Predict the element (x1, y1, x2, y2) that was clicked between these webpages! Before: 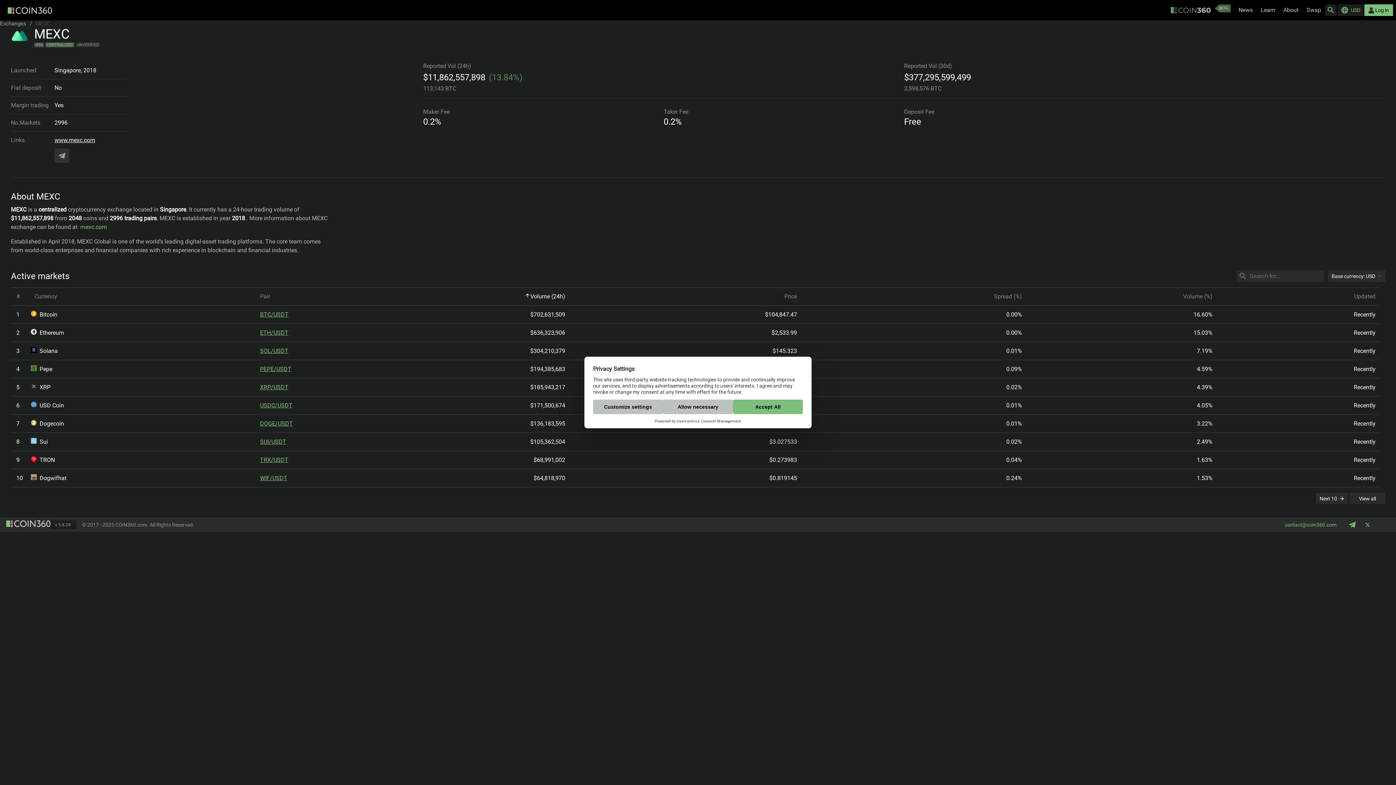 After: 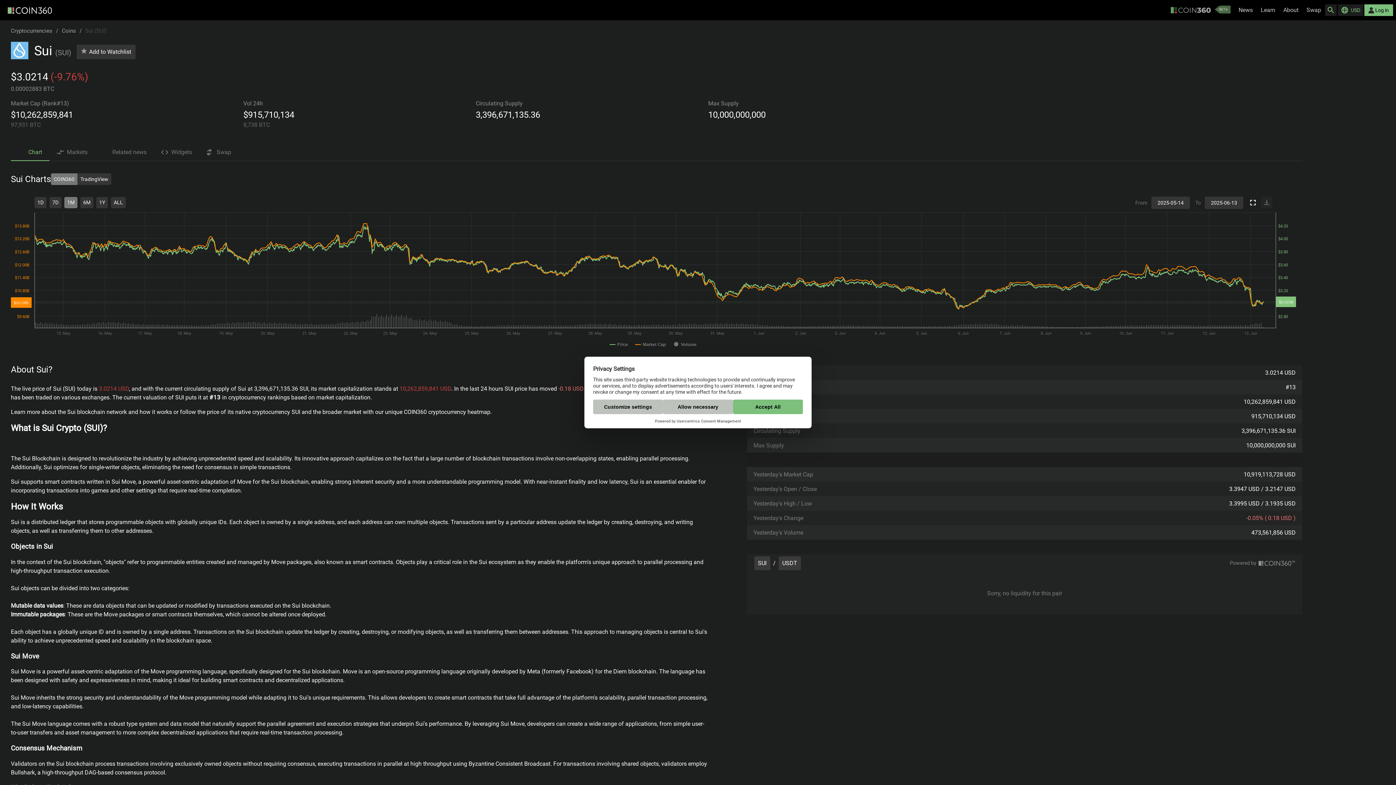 Action: label: Sui bbox: (30, 437, 48, 446)